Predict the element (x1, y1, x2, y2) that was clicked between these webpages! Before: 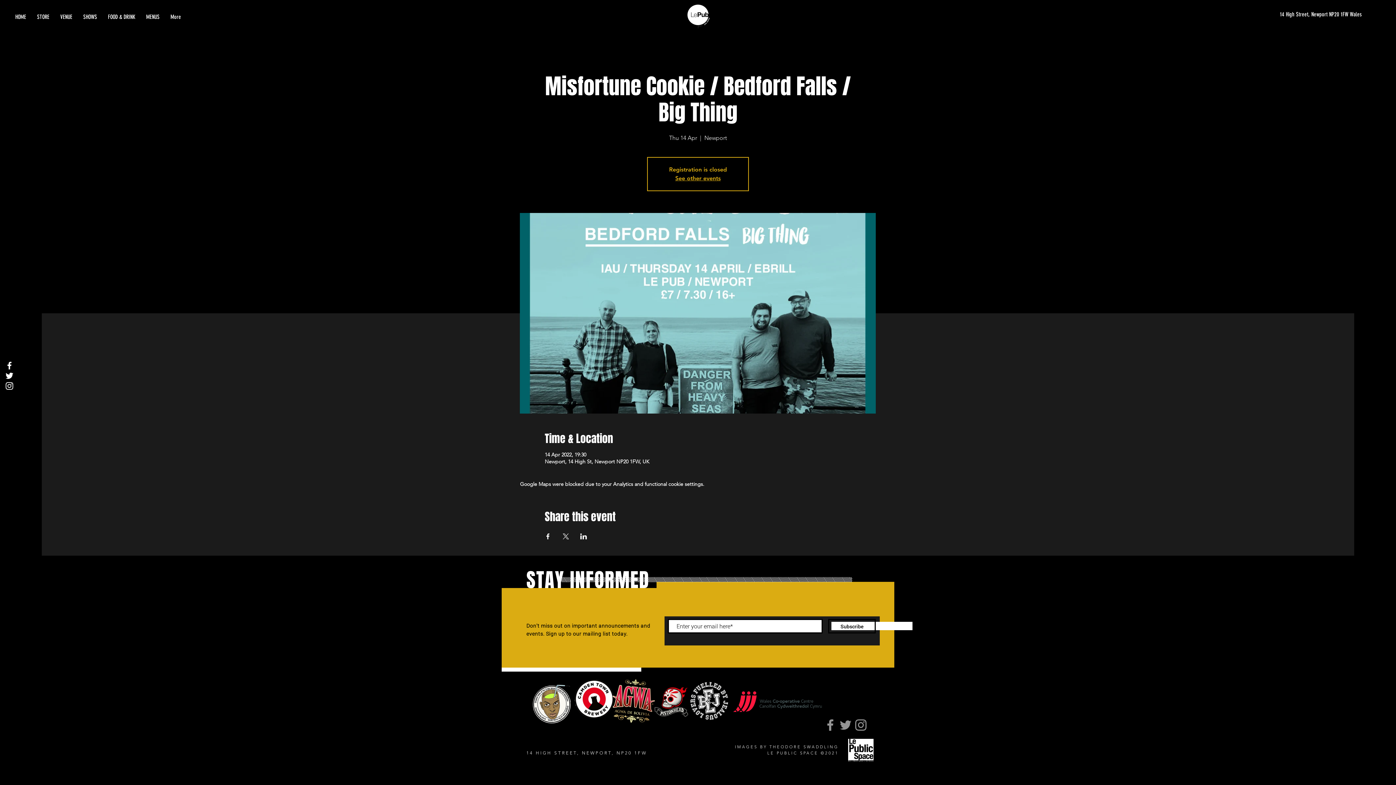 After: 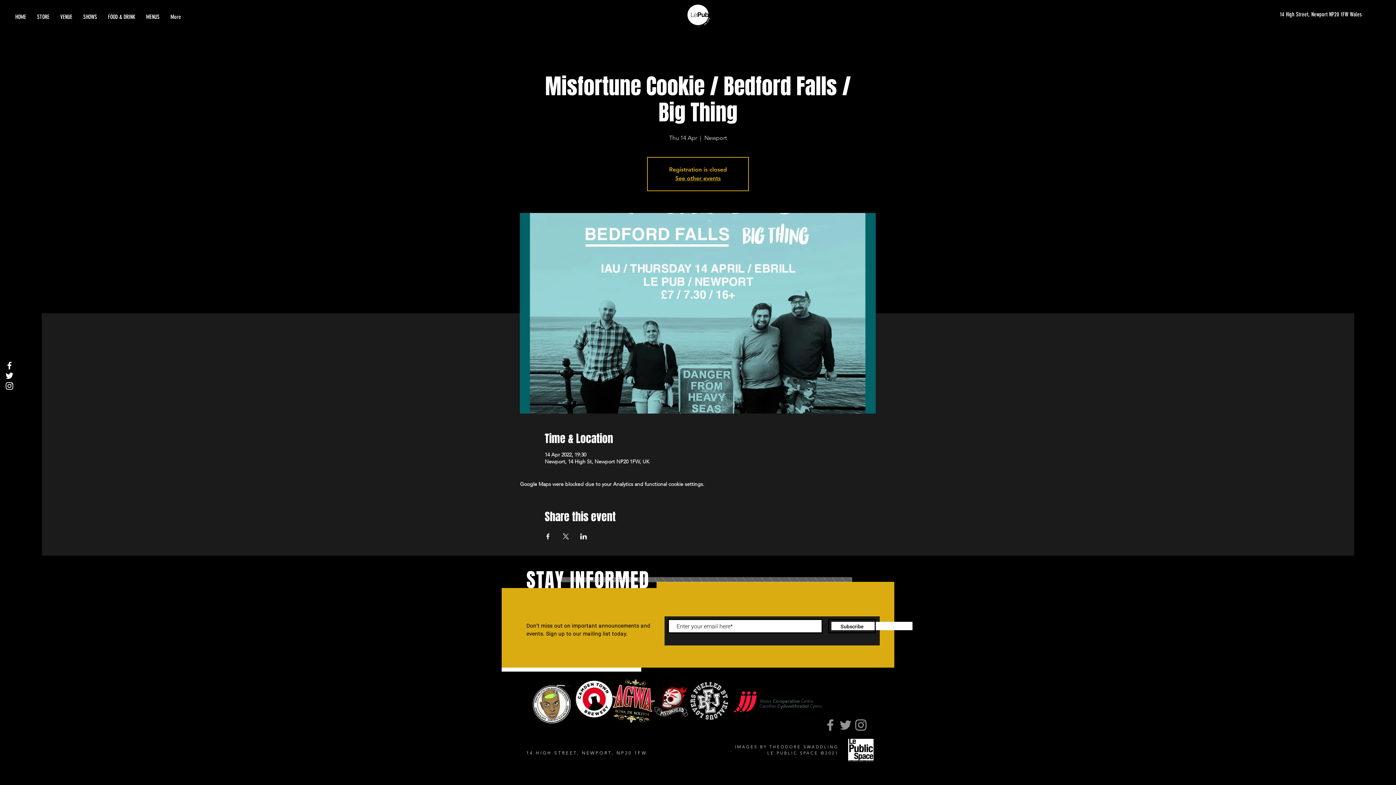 Action: label: Twitter bbox: (4, 370, 14, 380)